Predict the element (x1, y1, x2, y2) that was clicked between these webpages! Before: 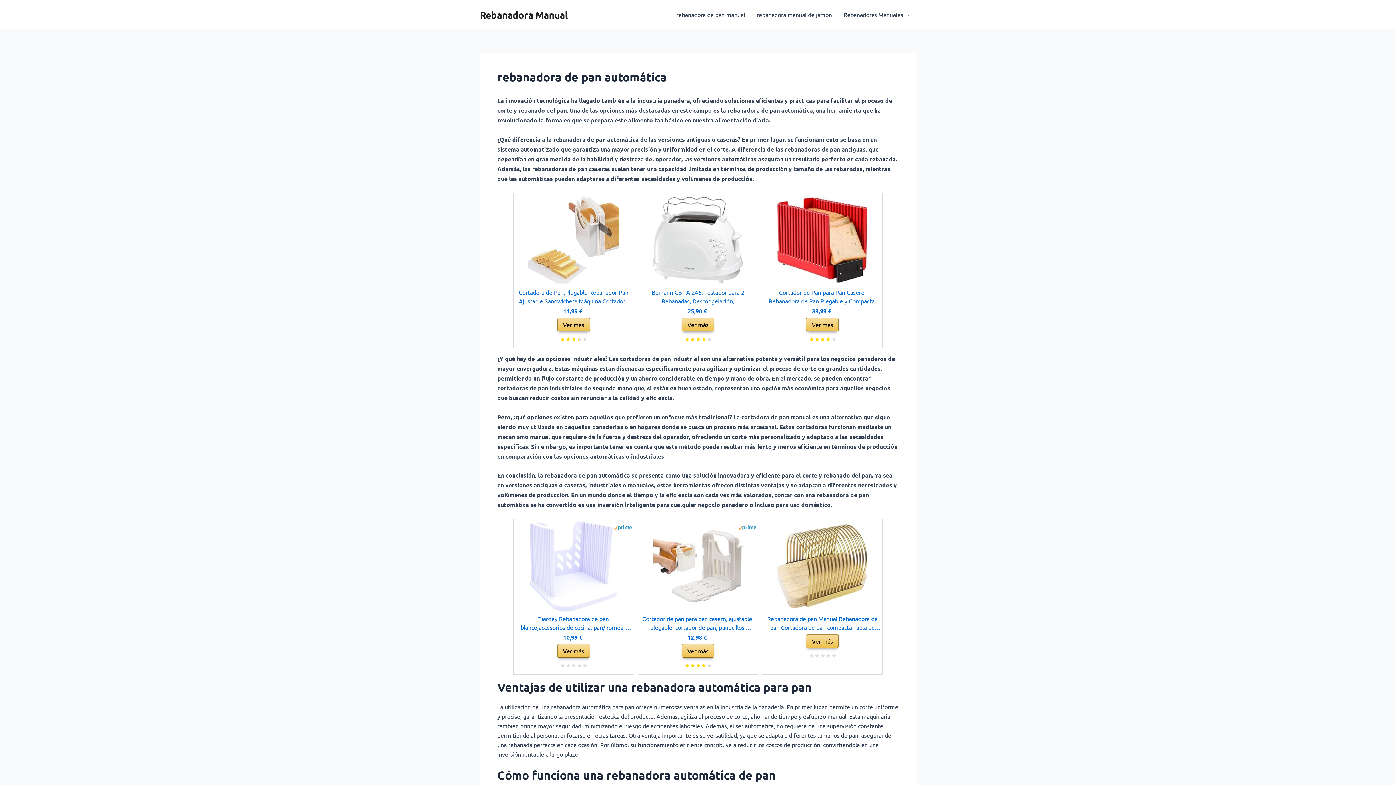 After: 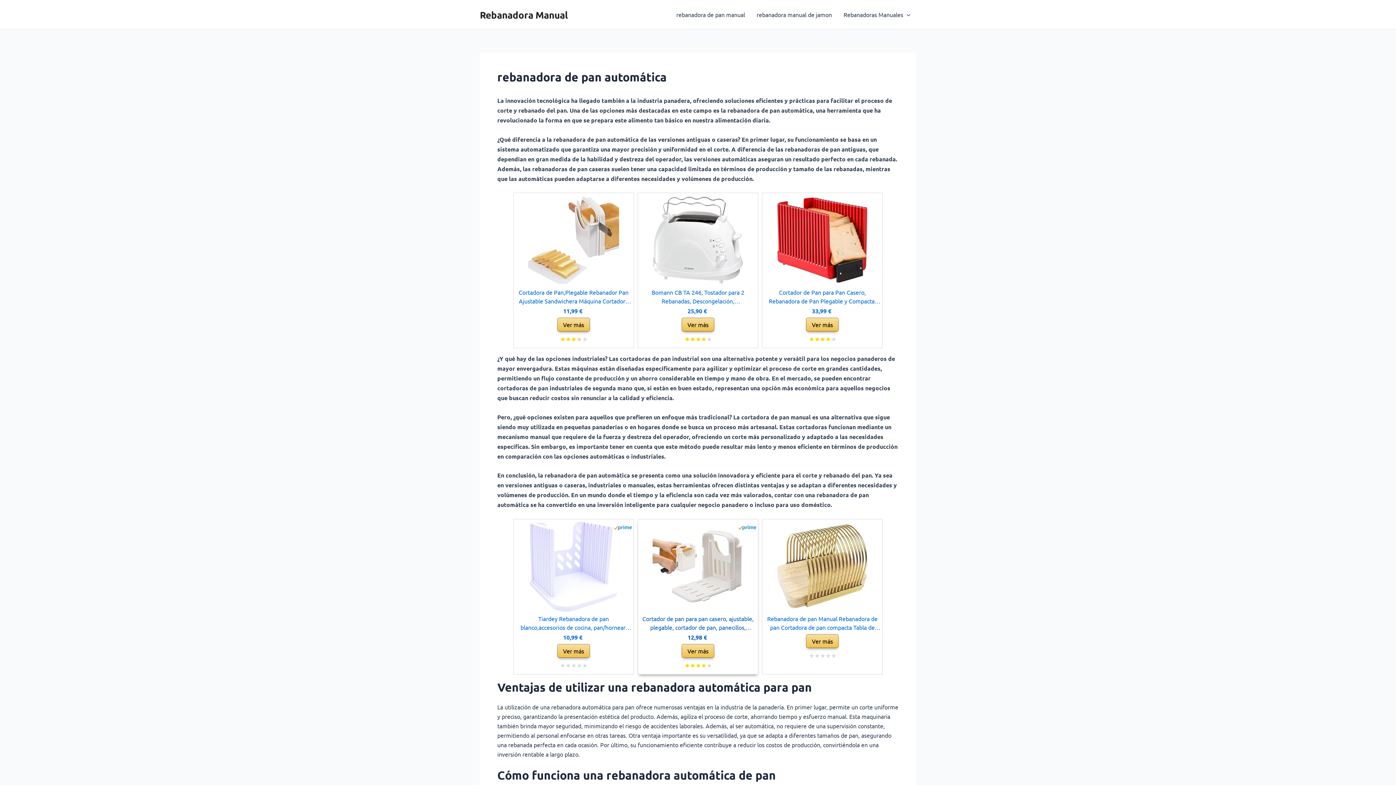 Action: bbox: (637, 519, 758, 674) label: Cortador de pan para pan casero, ajustable, plegable, cortador de pan, panecillos, tostadas, sandwichera
12,98 € 
Ver más